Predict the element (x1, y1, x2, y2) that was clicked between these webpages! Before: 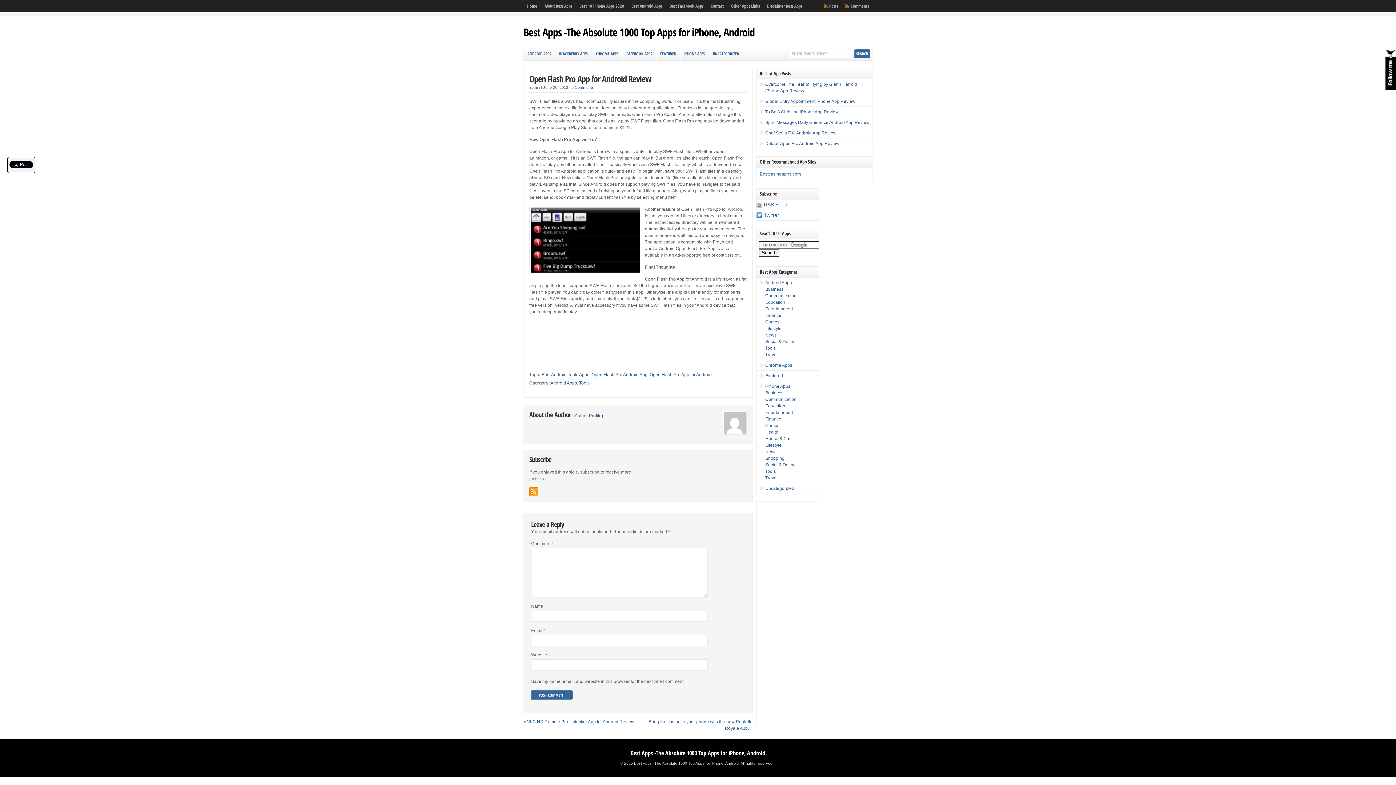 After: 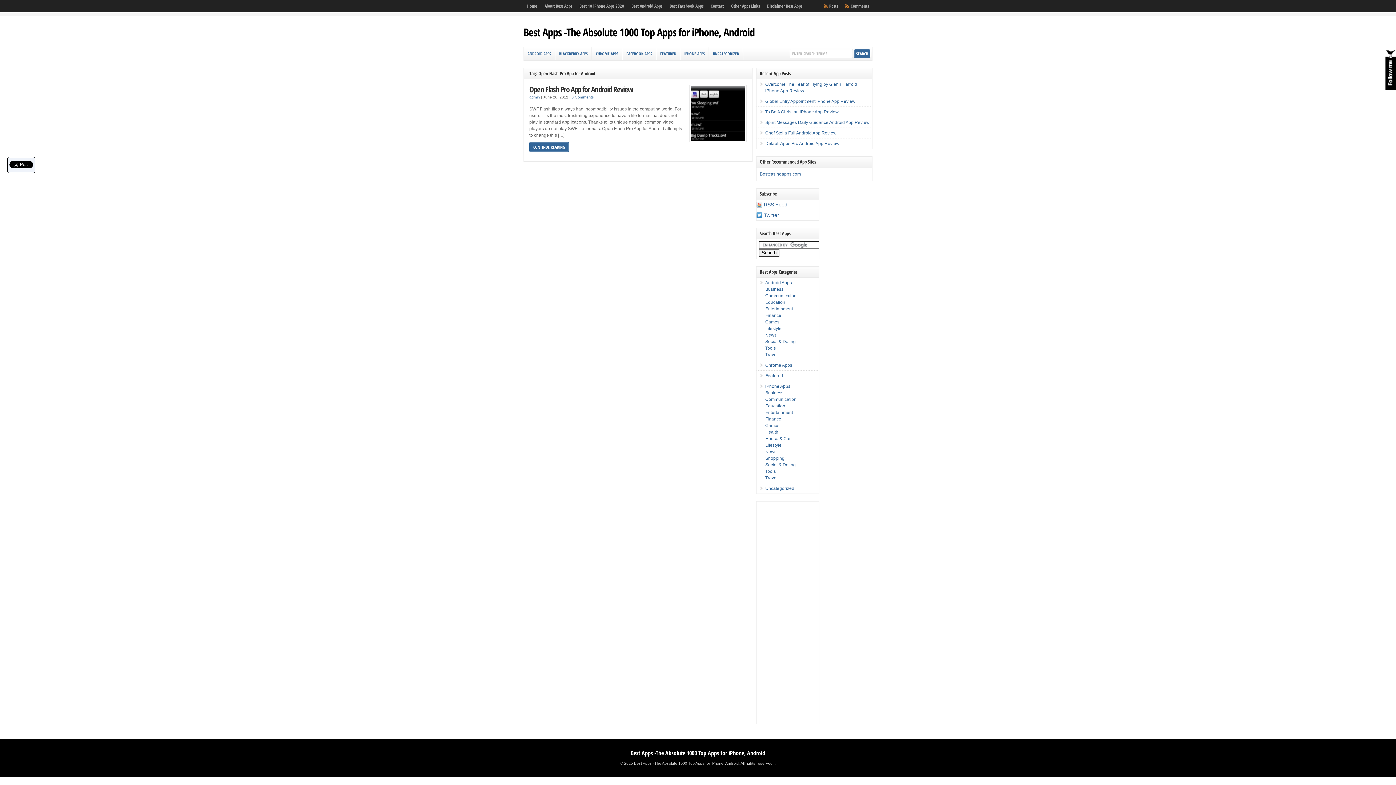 Action: label: Open Flash Pro App for Android bbox: (649, 372, 712, 377)